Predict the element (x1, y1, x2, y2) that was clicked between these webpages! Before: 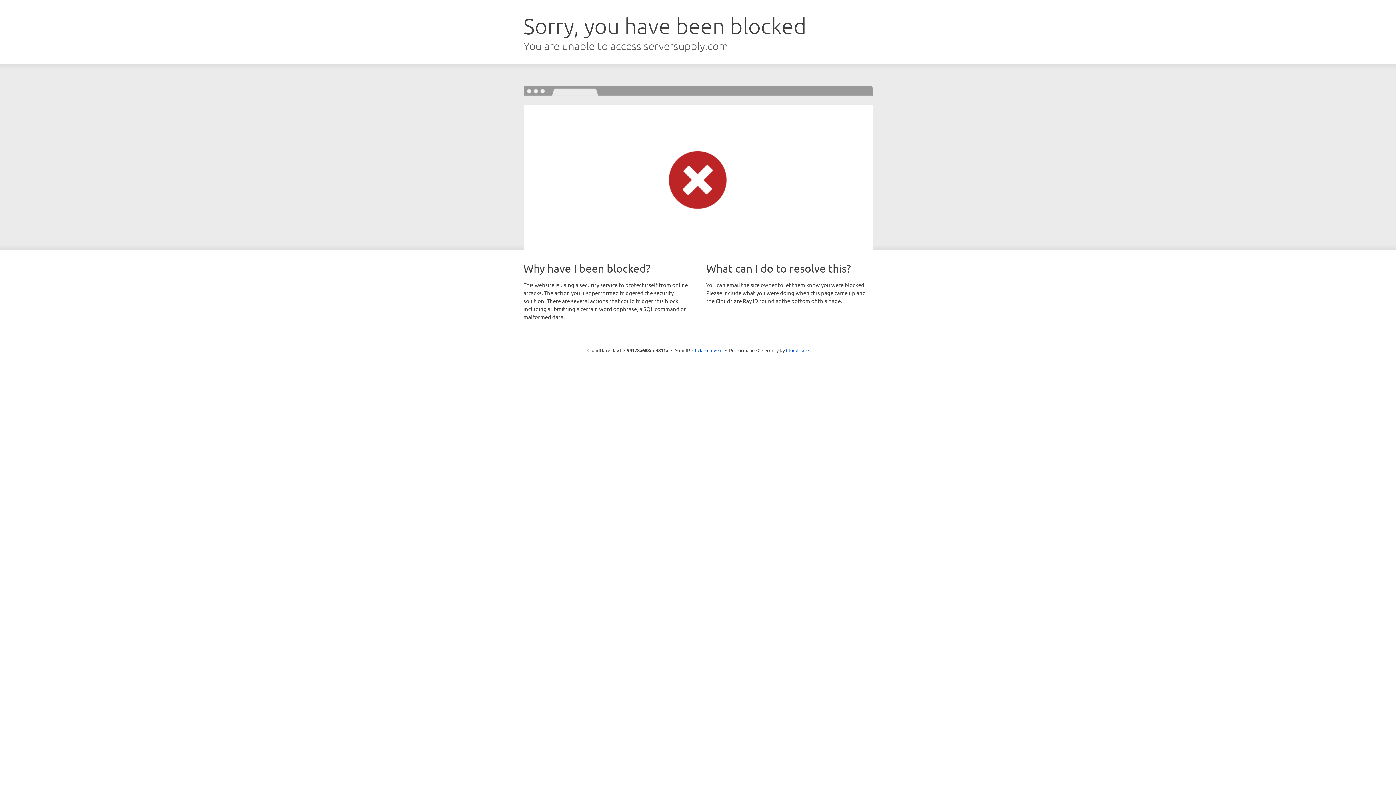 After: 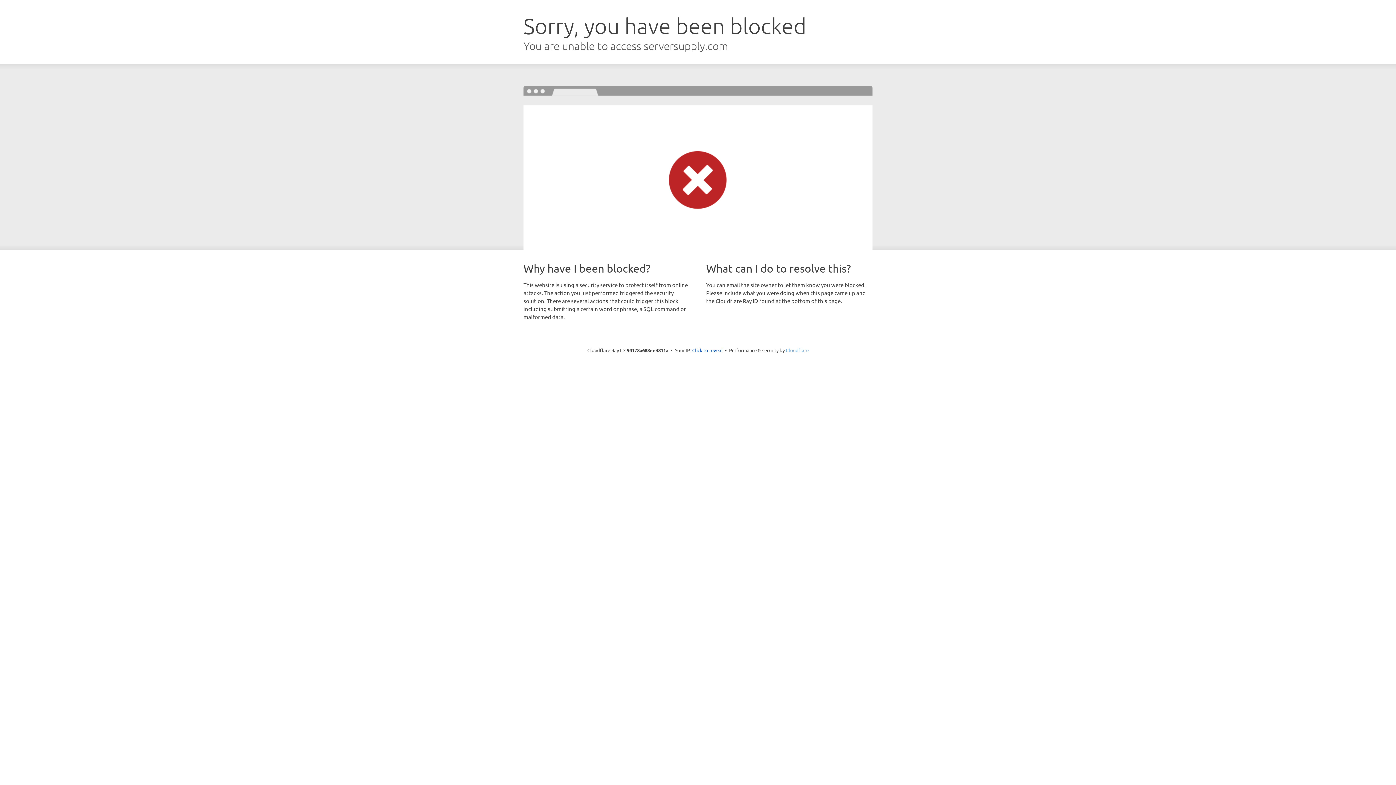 Action: bbox: (786, 347, 808, 353) label: Cloudflare